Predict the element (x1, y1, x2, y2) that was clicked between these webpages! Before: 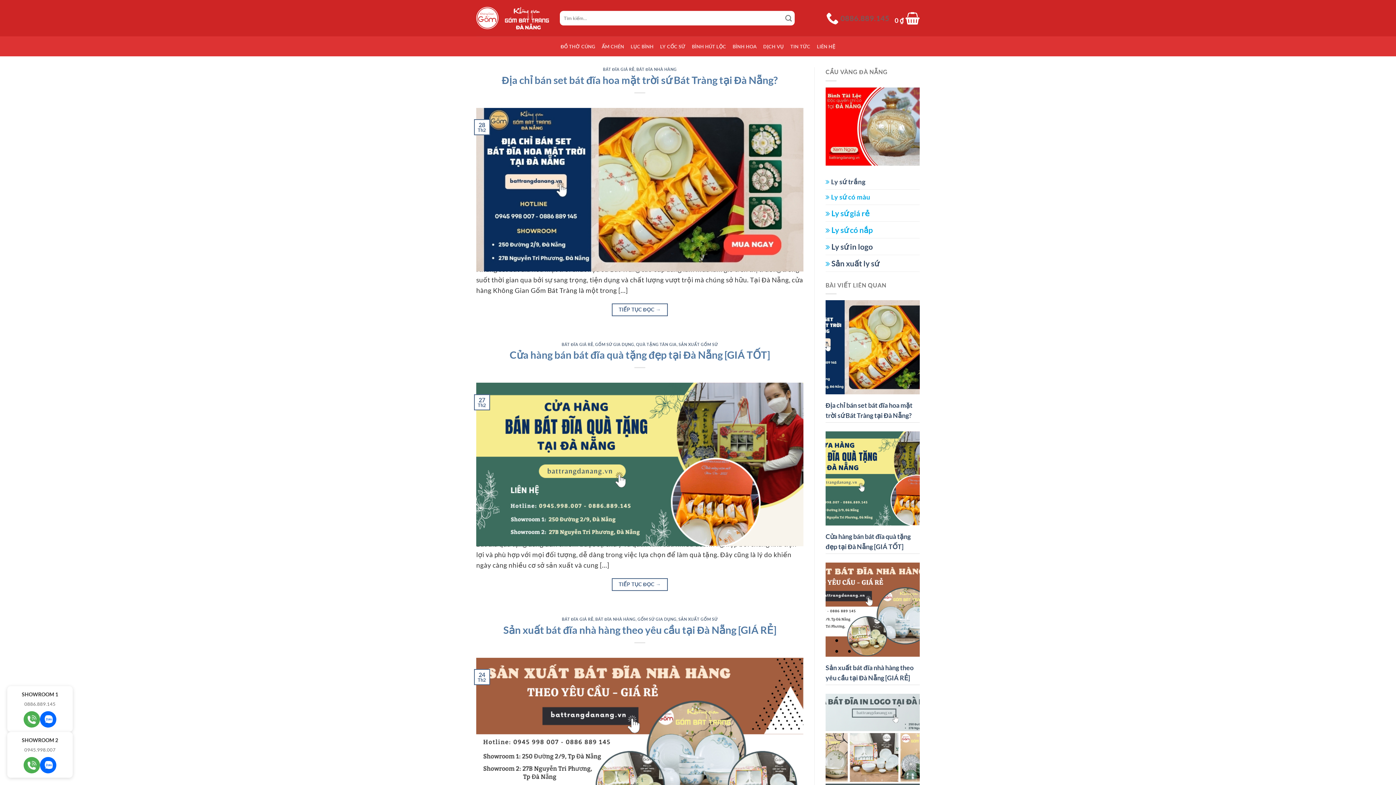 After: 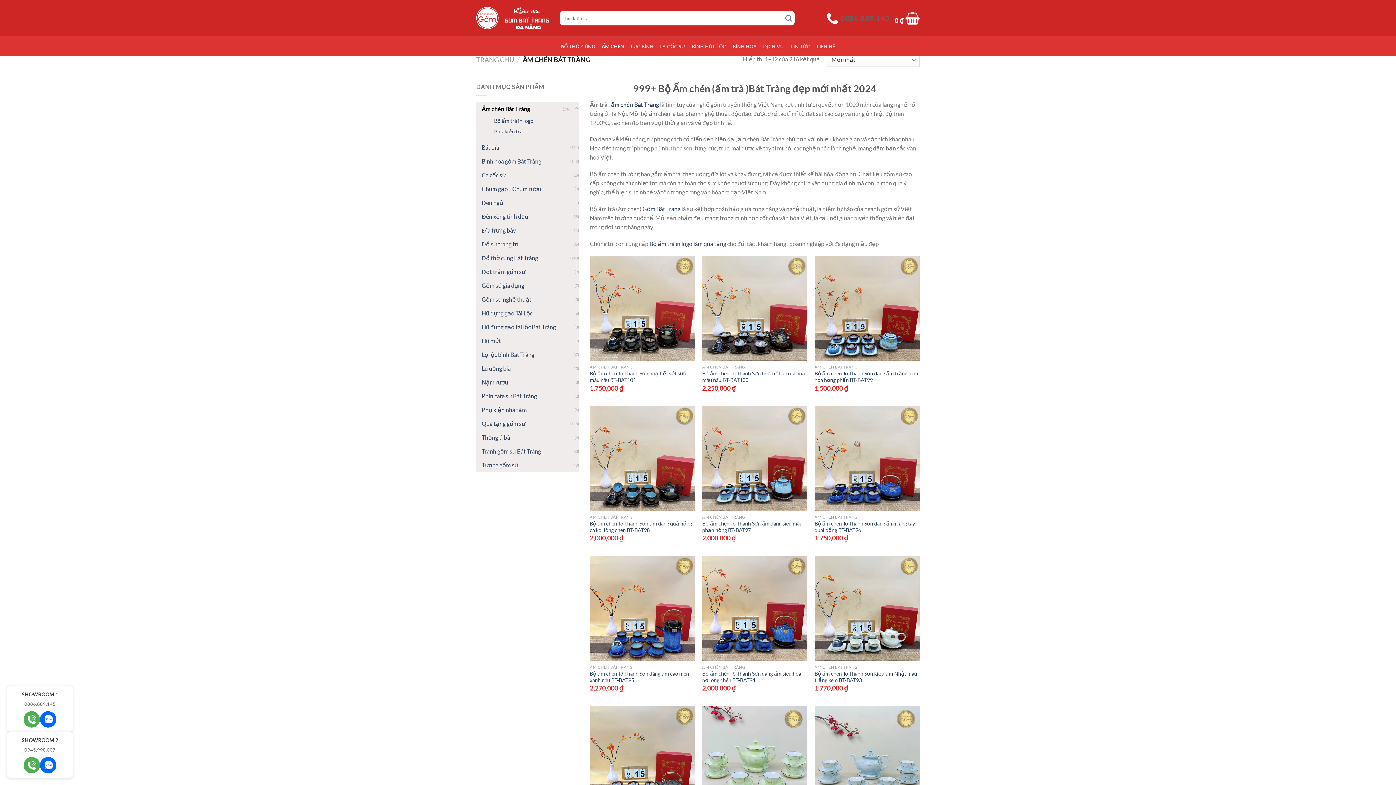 Action: label: ẤM CHÉN bbox: (601, 40, 624, 51)